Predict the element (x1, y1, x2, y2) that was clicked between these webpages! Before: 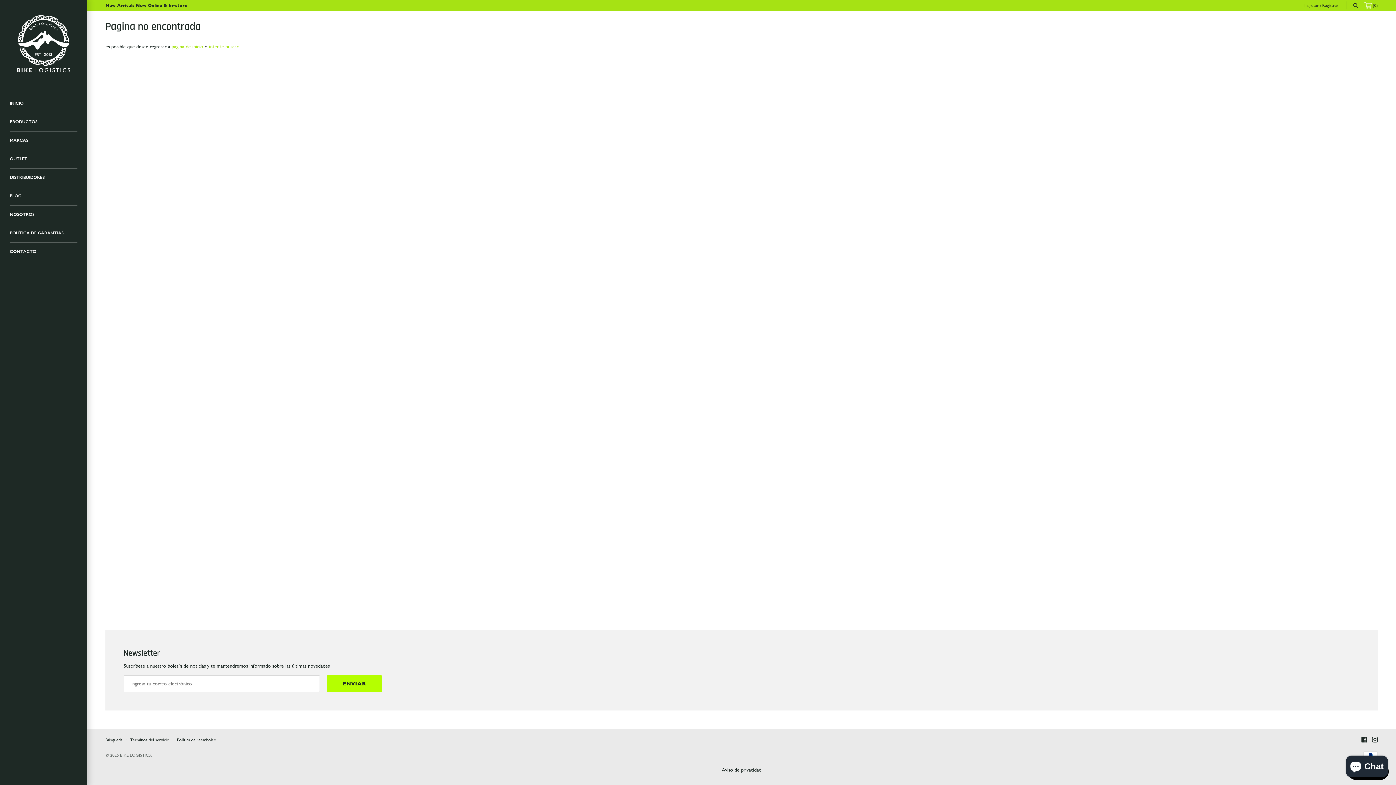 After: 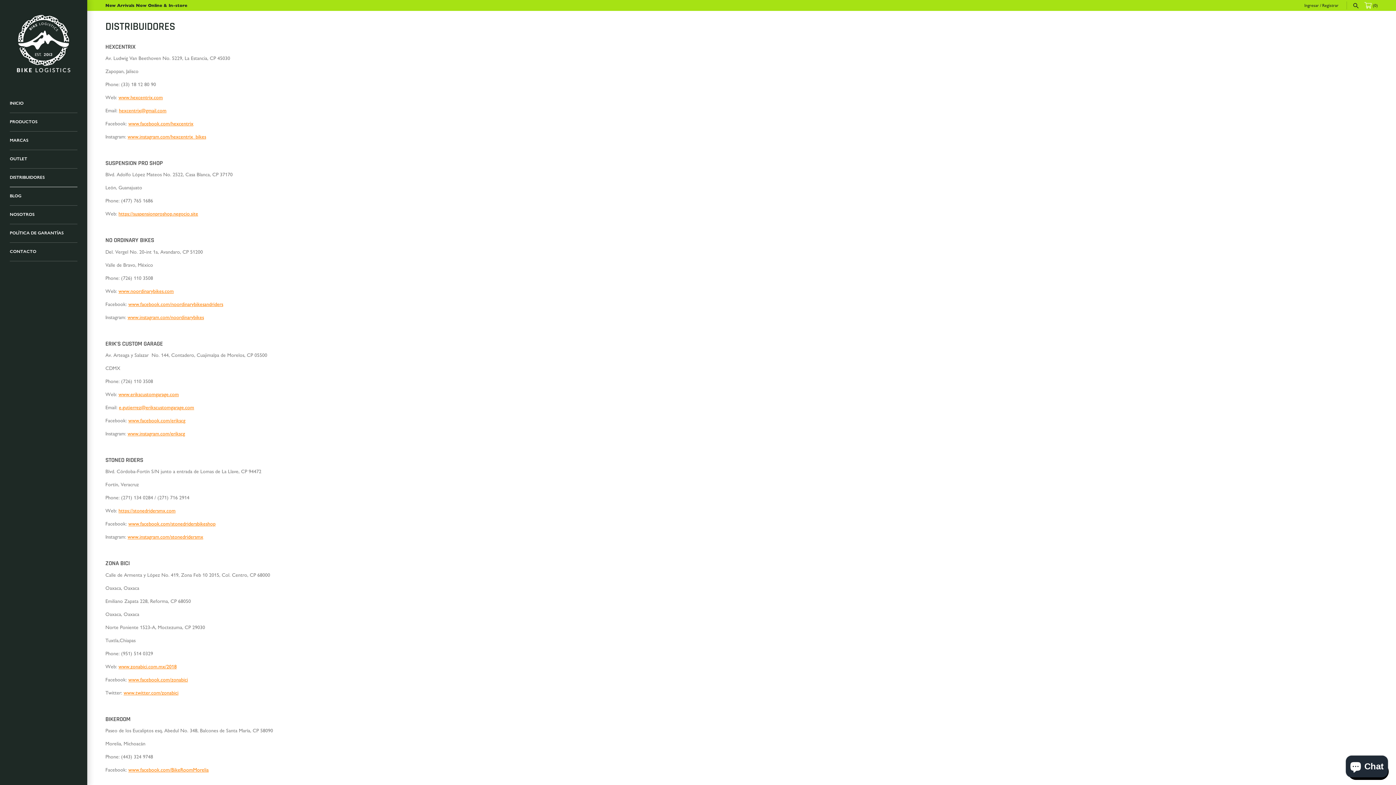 Action: bbox: (9, 168, 77, 187) label: DISTRIBUIDORES